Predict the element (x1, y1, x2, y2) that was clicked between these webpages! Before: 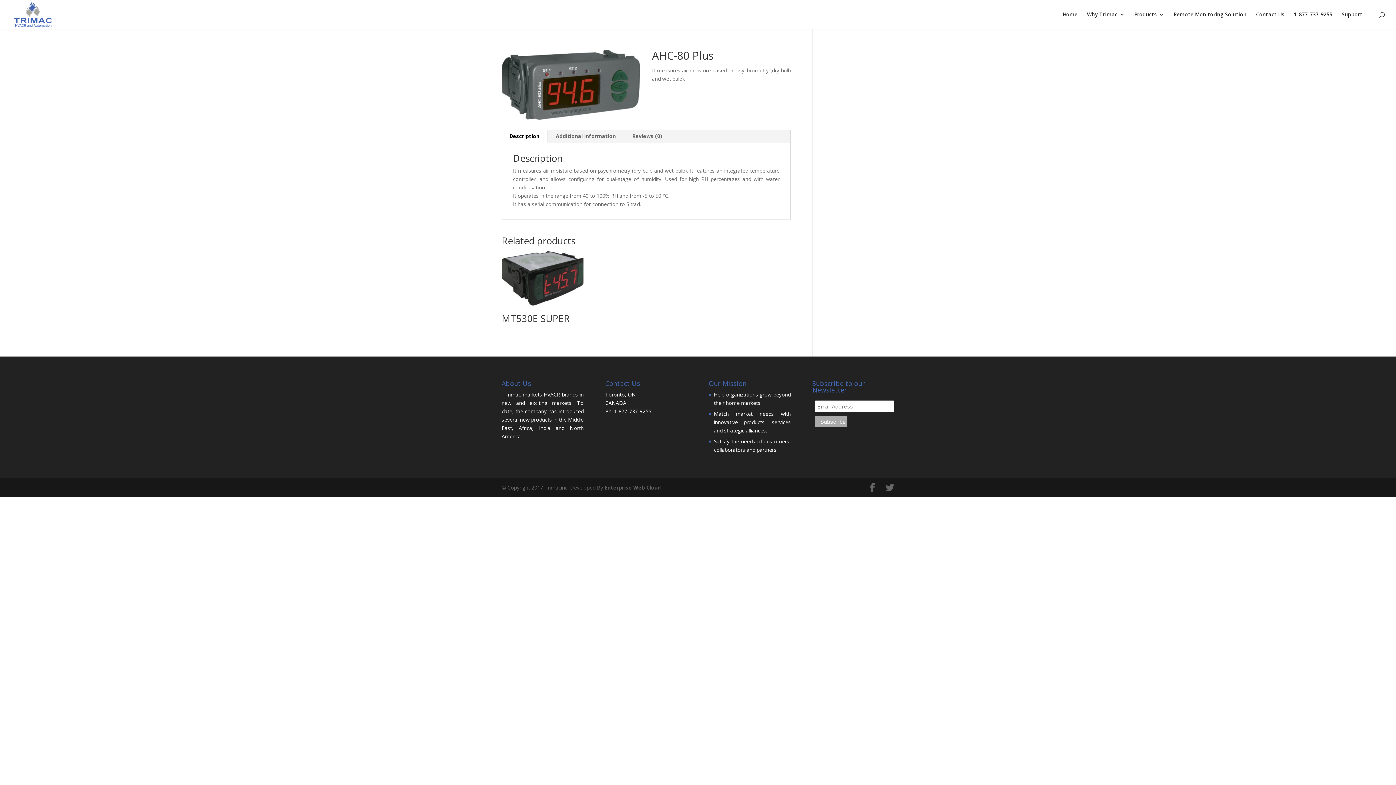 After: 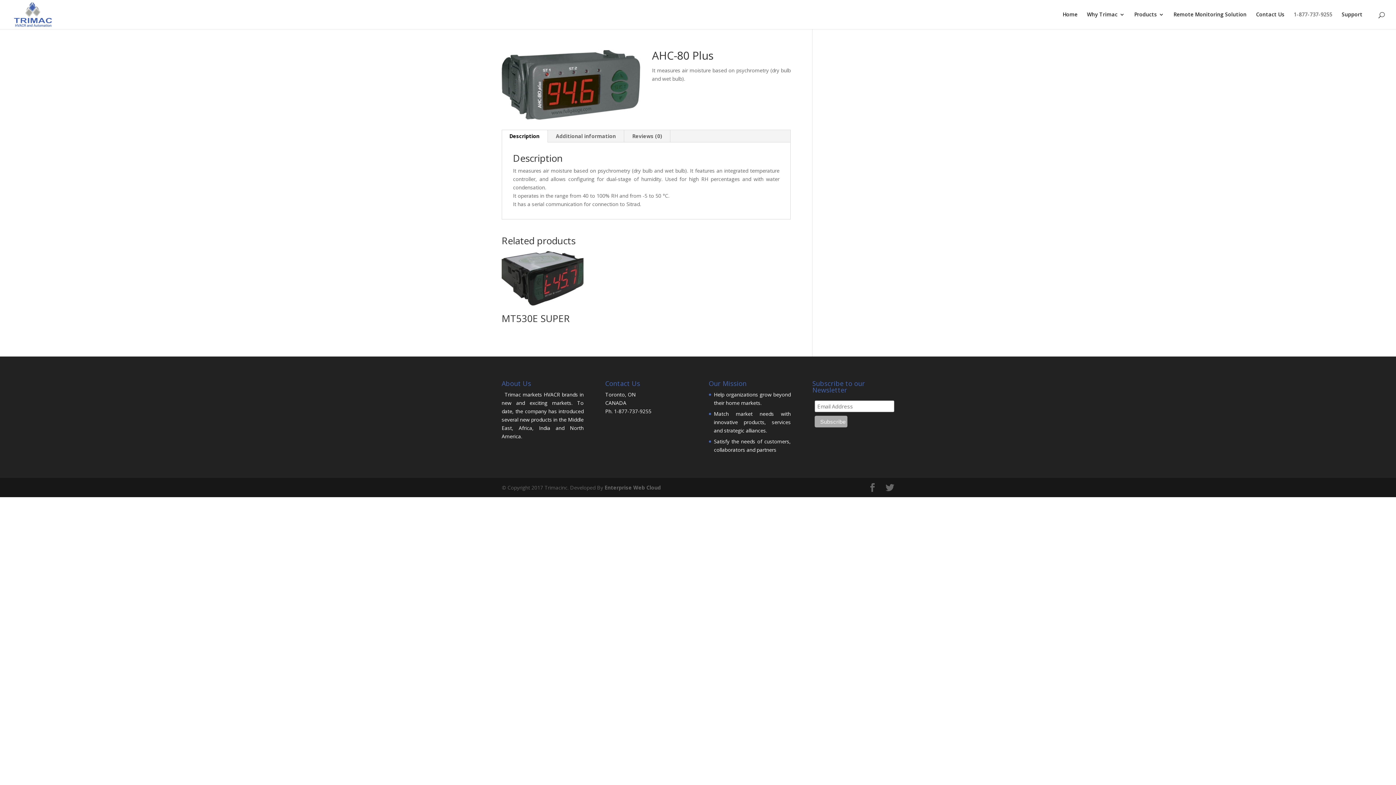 Action: label: 1-877-737-9255 bbox: (1294, 12, 1332, 29)